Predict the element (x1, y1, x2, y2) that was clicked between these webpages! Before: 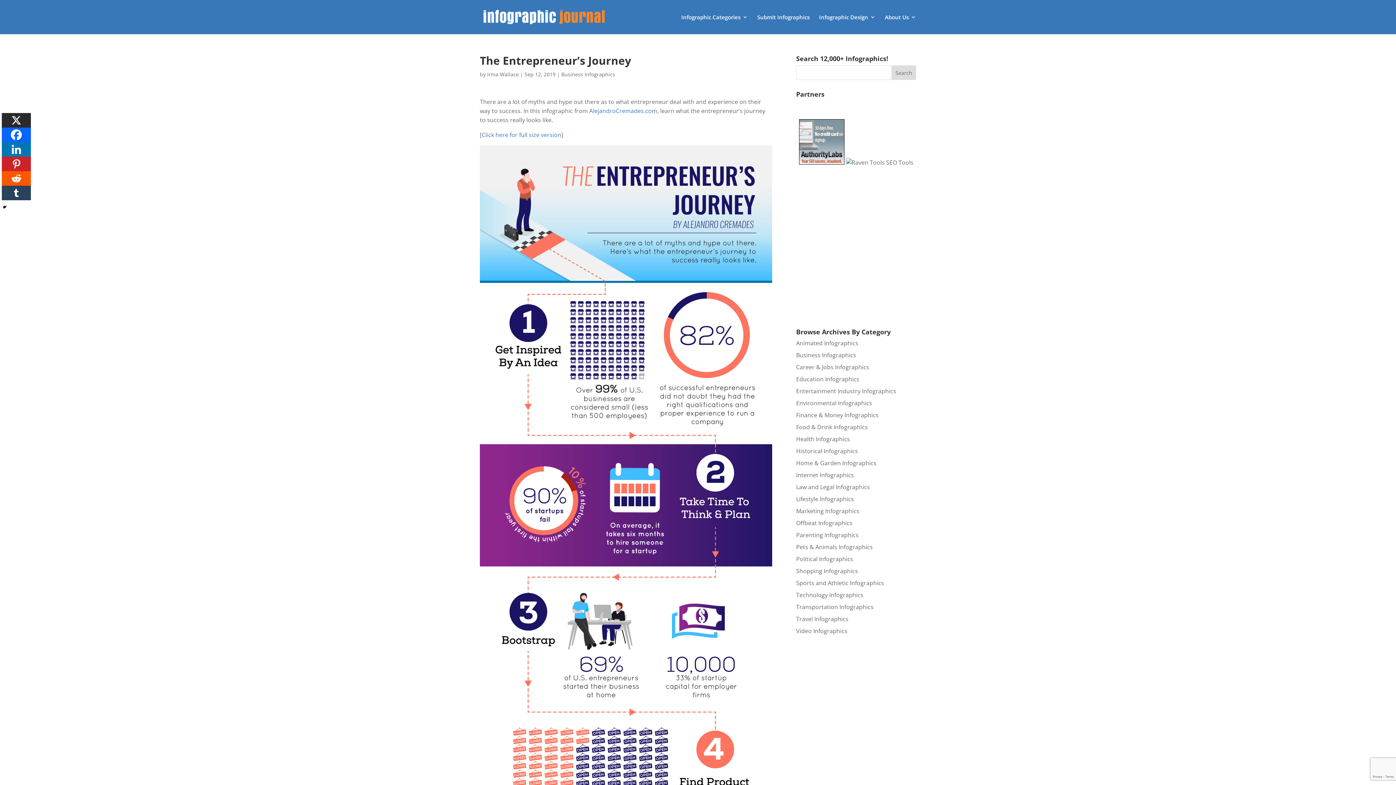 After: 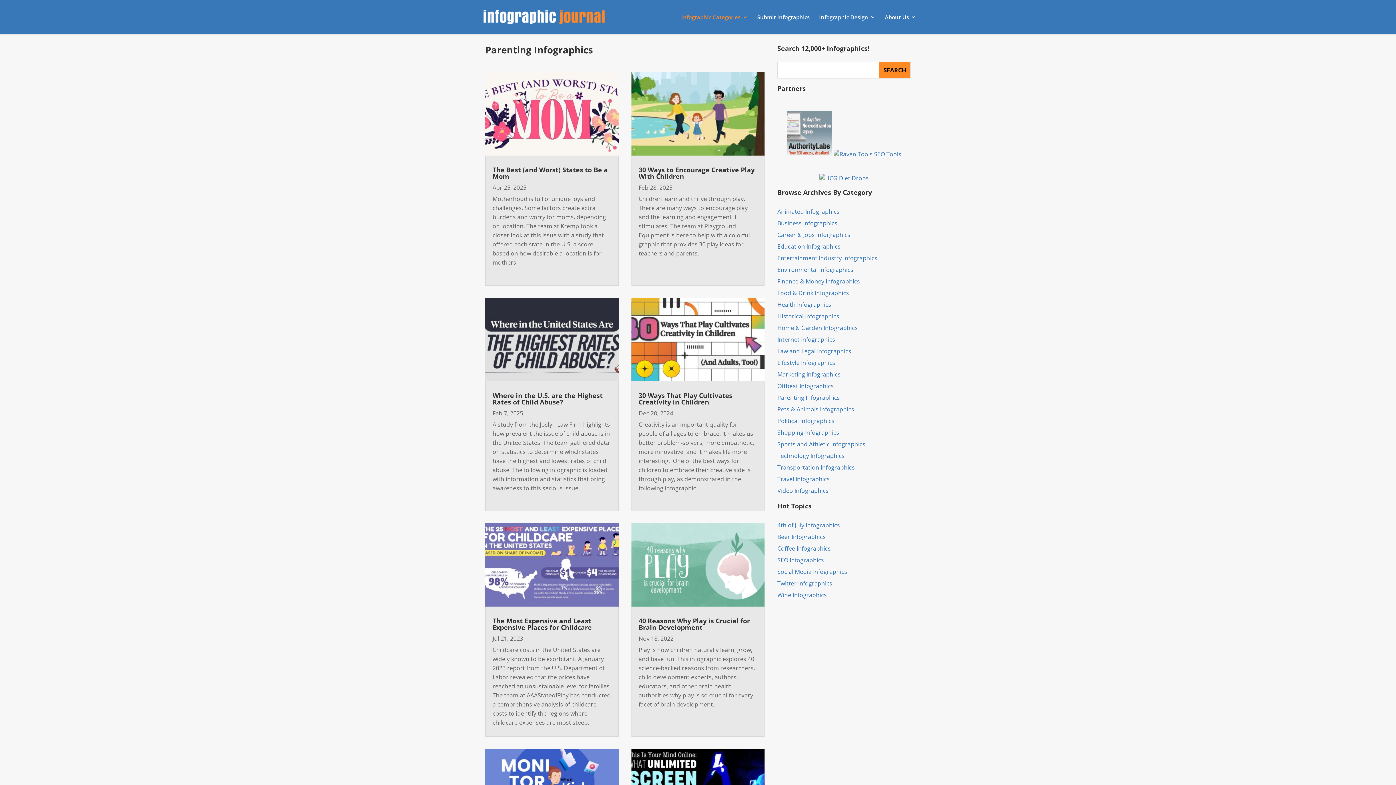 Action: label: Parenting Infographics bbox: (796, 531, 858, 539)